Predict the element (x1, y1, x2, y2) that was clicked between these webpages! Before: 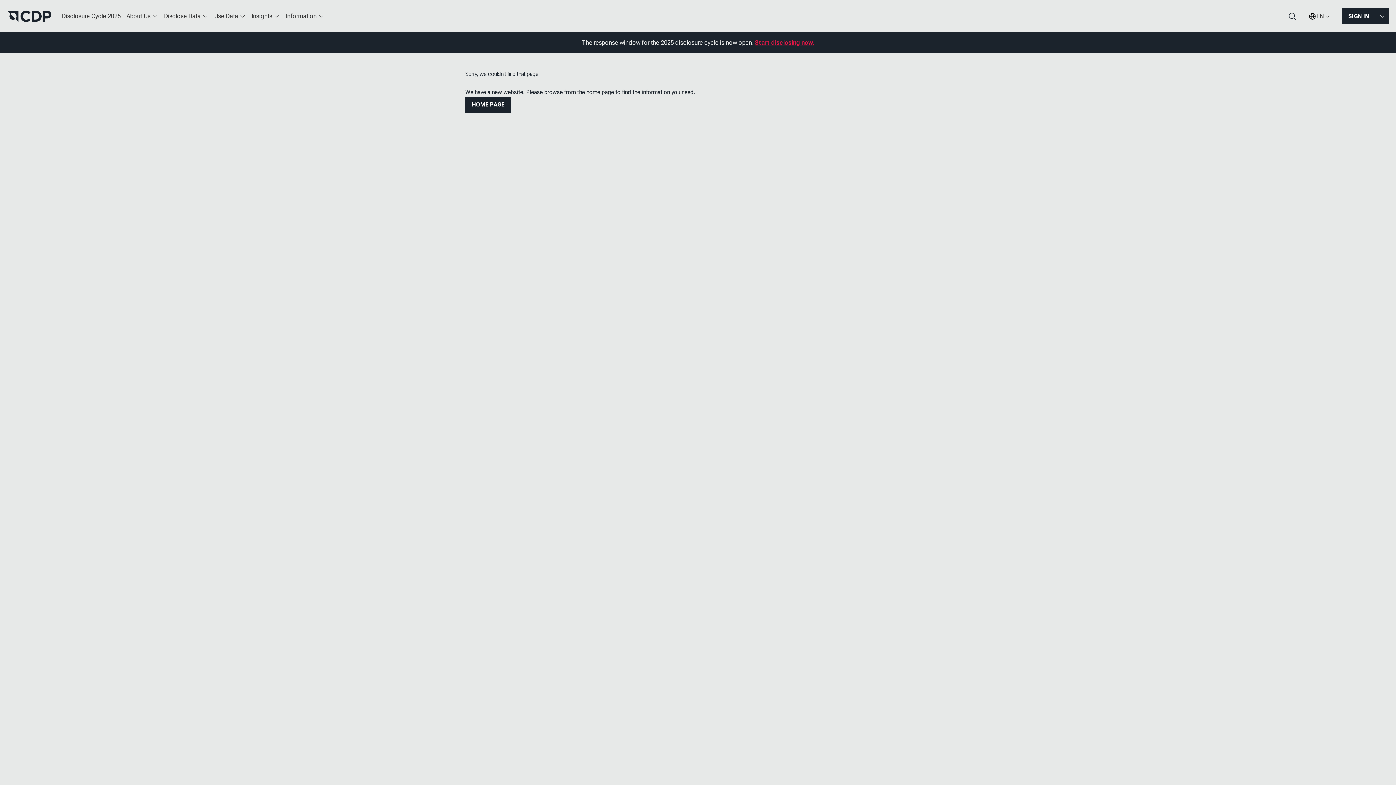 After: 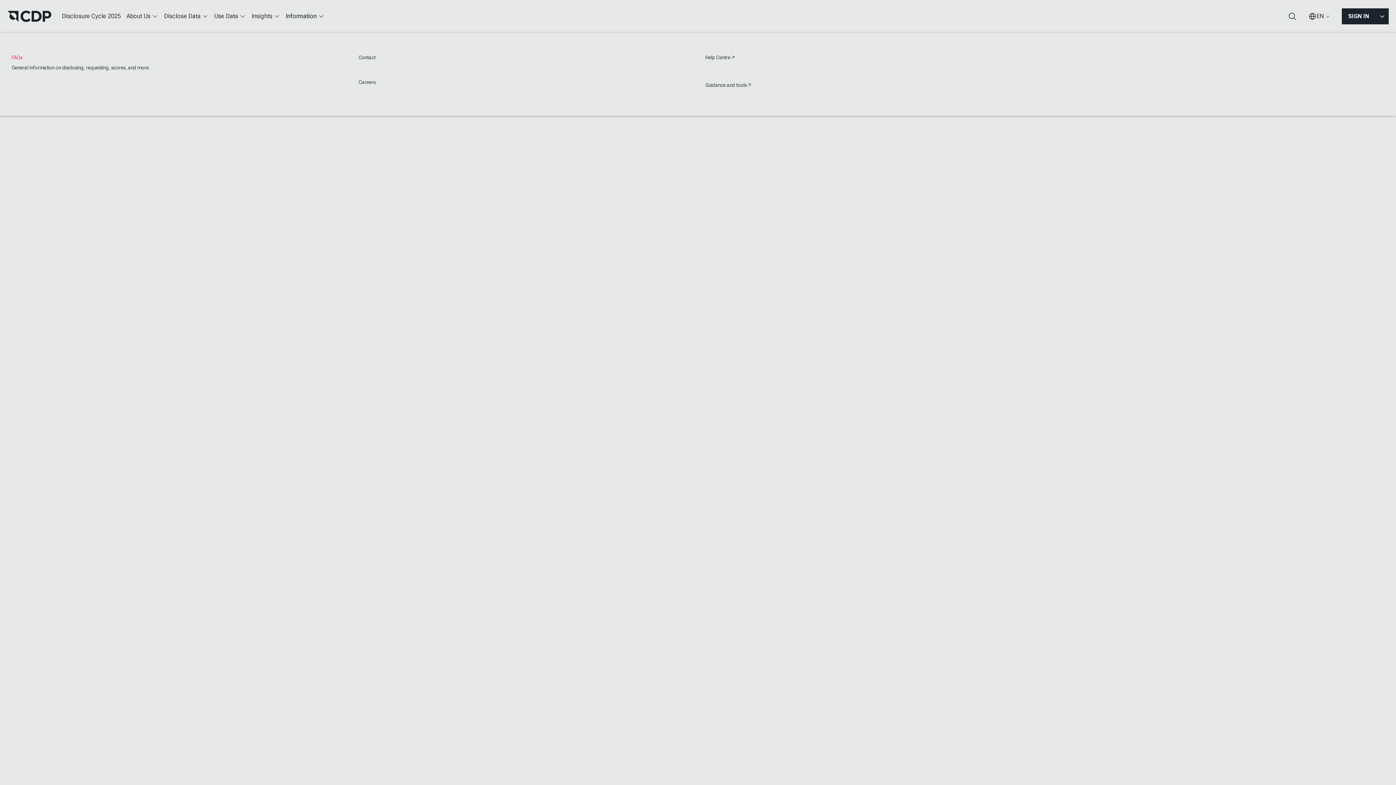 Action: label: Information bbox: (282, 7, 327, 25)